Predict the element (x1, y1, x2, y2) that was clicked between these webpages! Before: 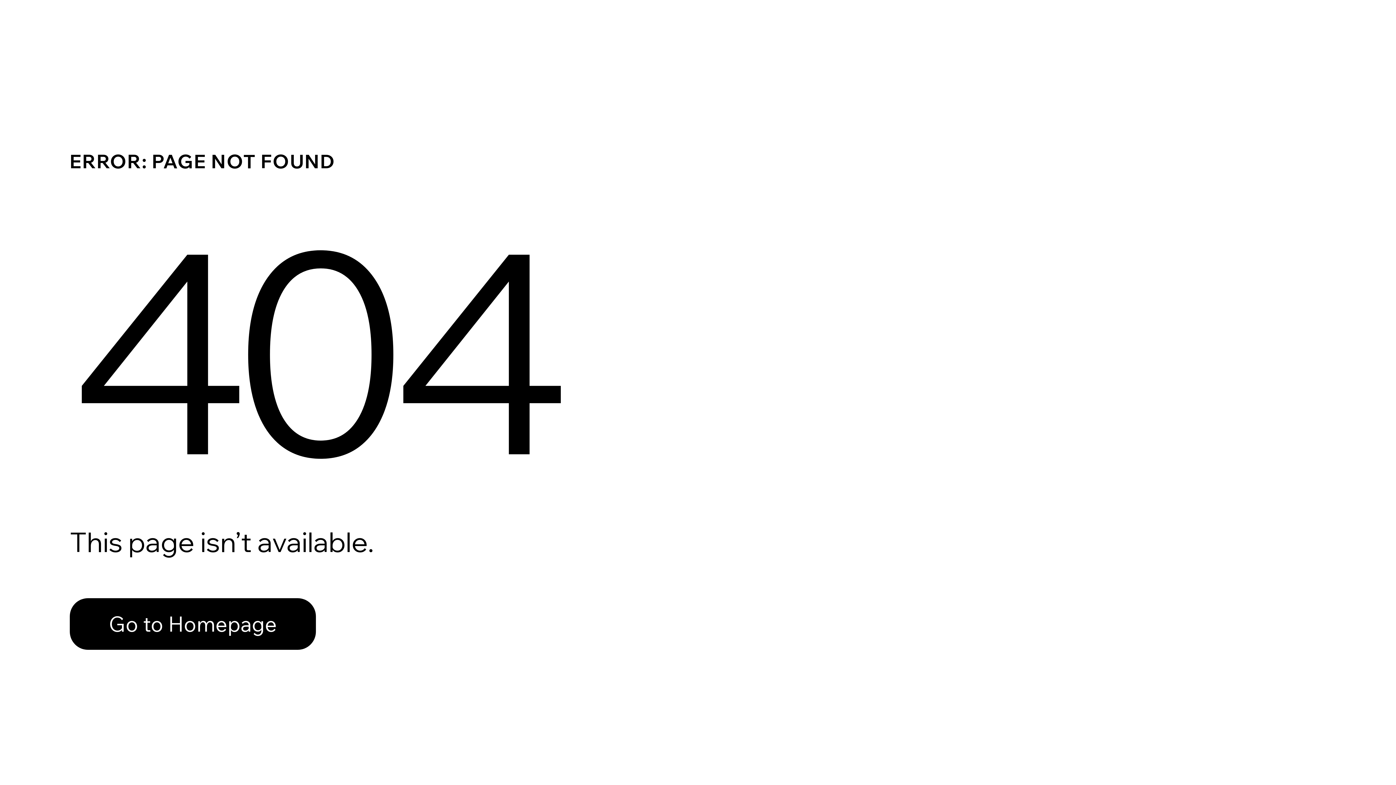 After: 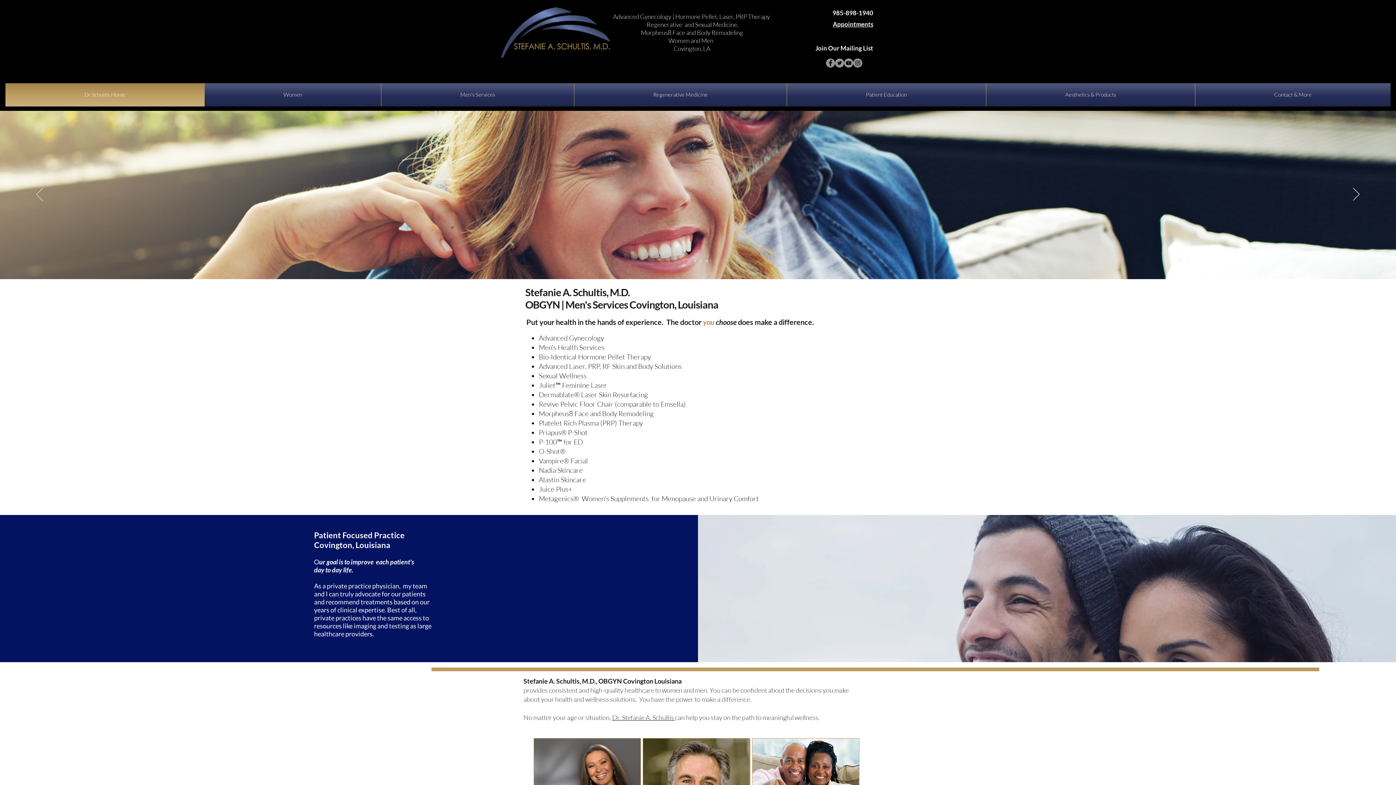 Action: label: Go to Homepage bbox: (69, 582, 768, 659)